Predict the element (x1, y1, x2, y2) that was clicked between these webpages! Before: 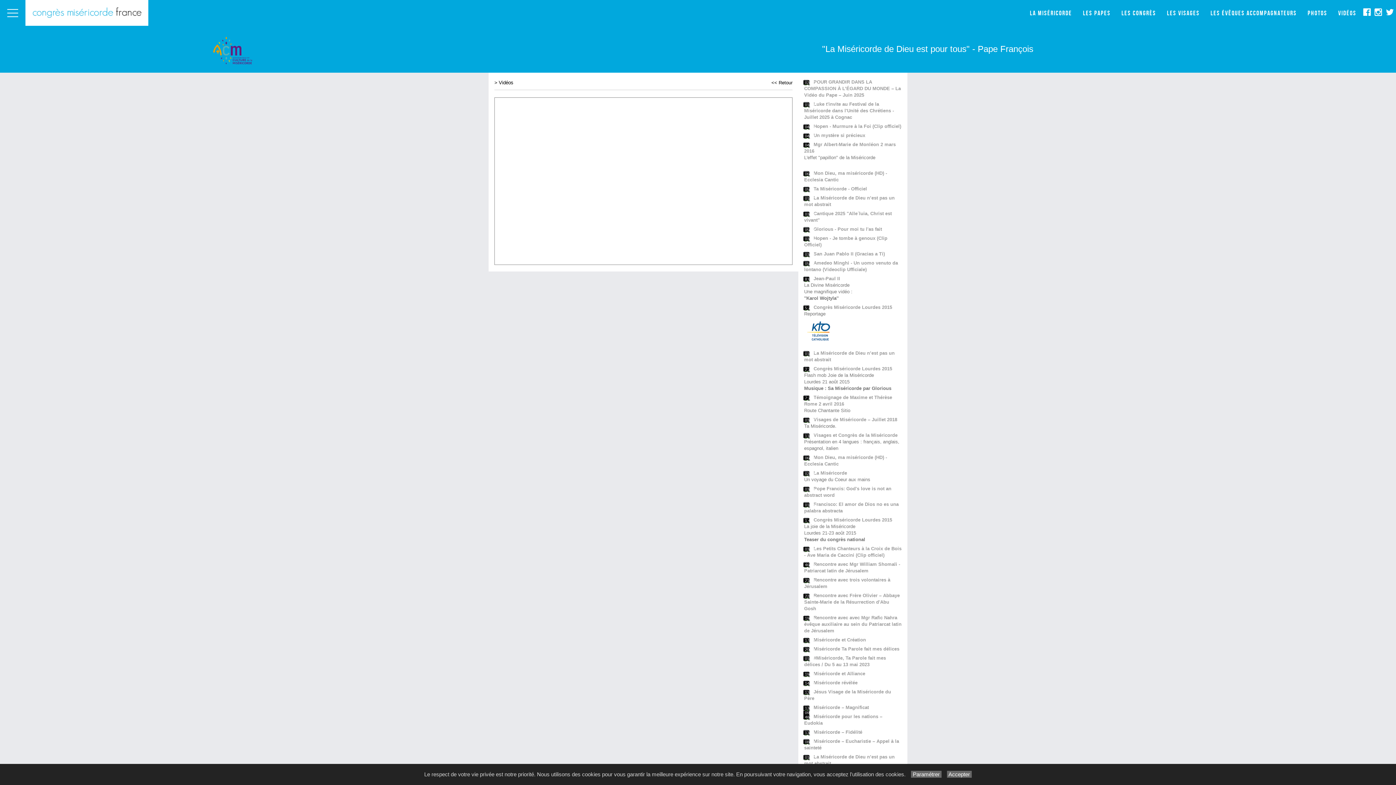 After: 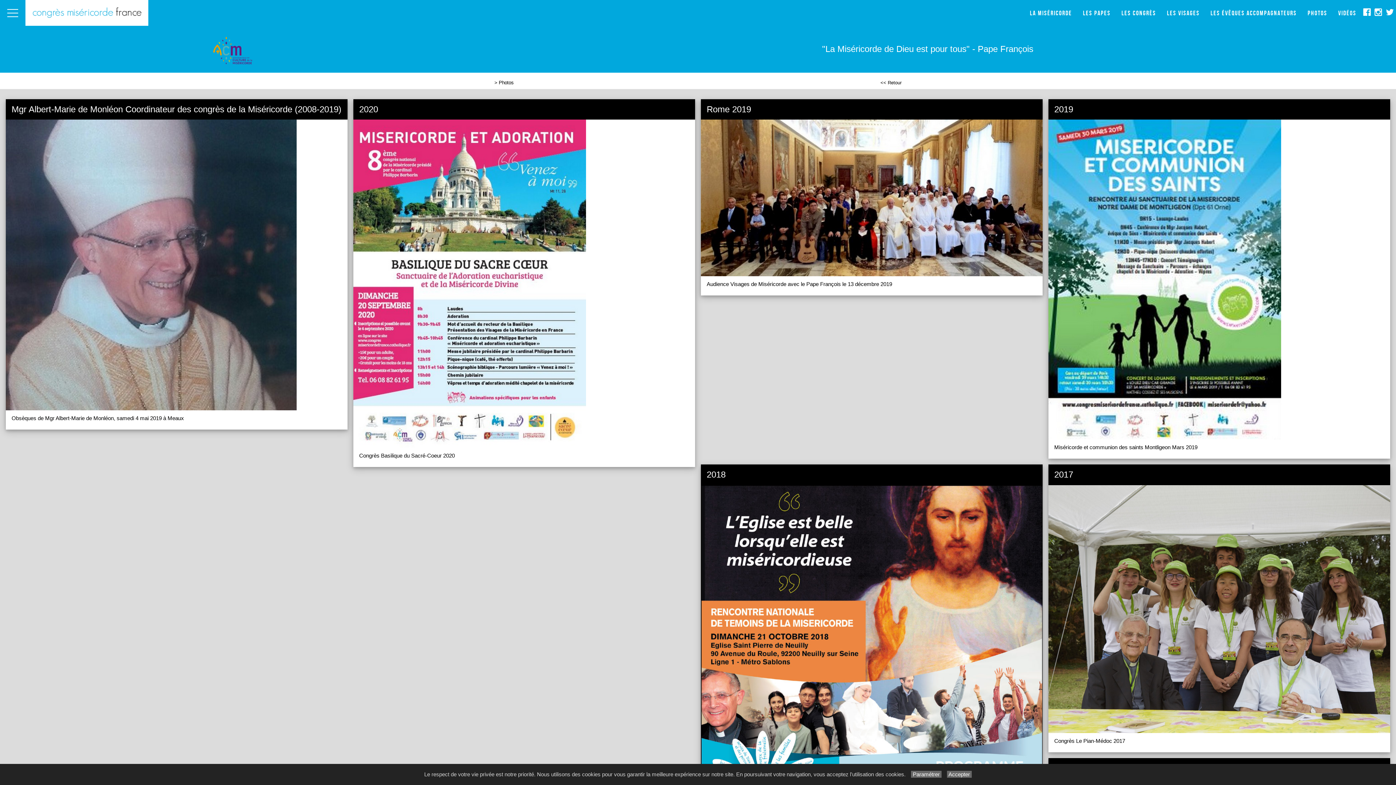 Action: label: Photos bbox: (1302, 0, 1333, 25)